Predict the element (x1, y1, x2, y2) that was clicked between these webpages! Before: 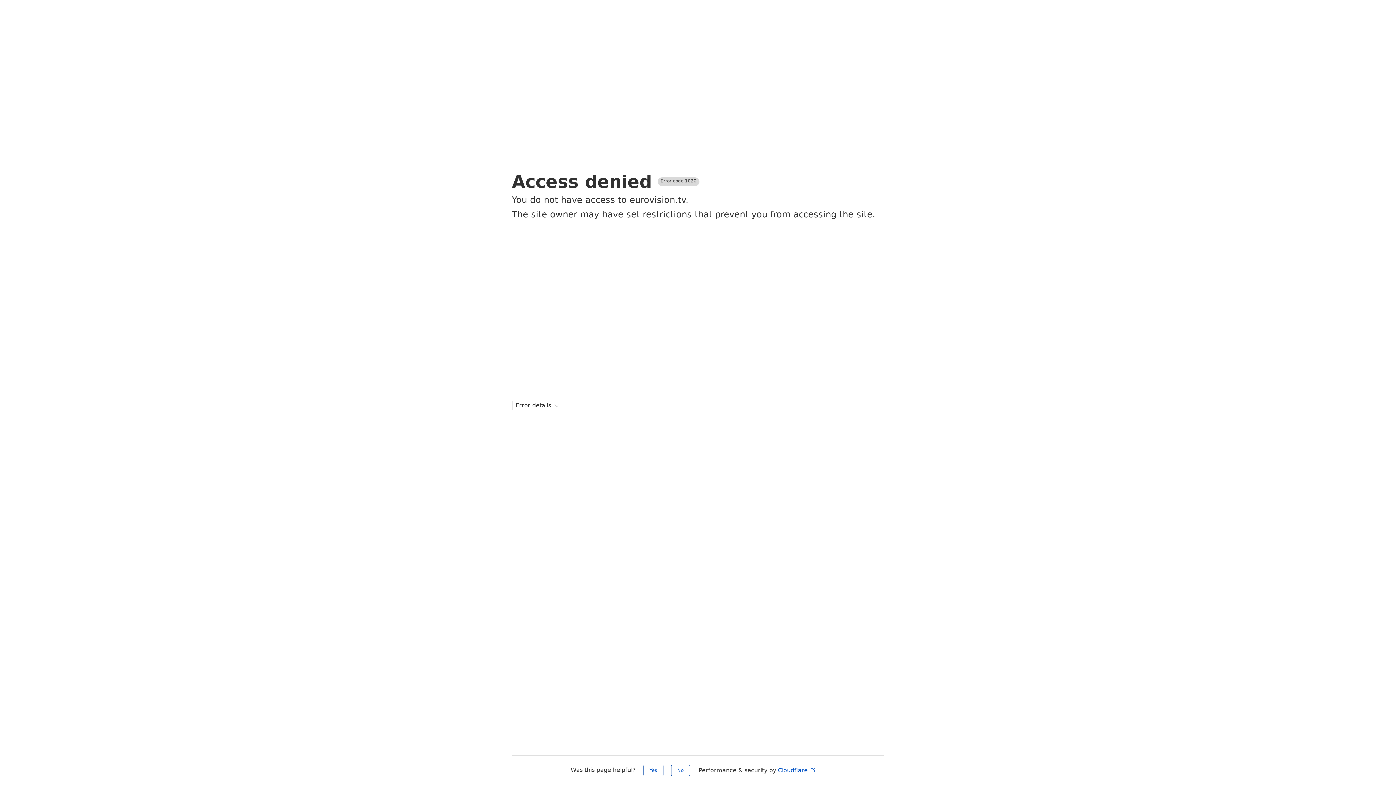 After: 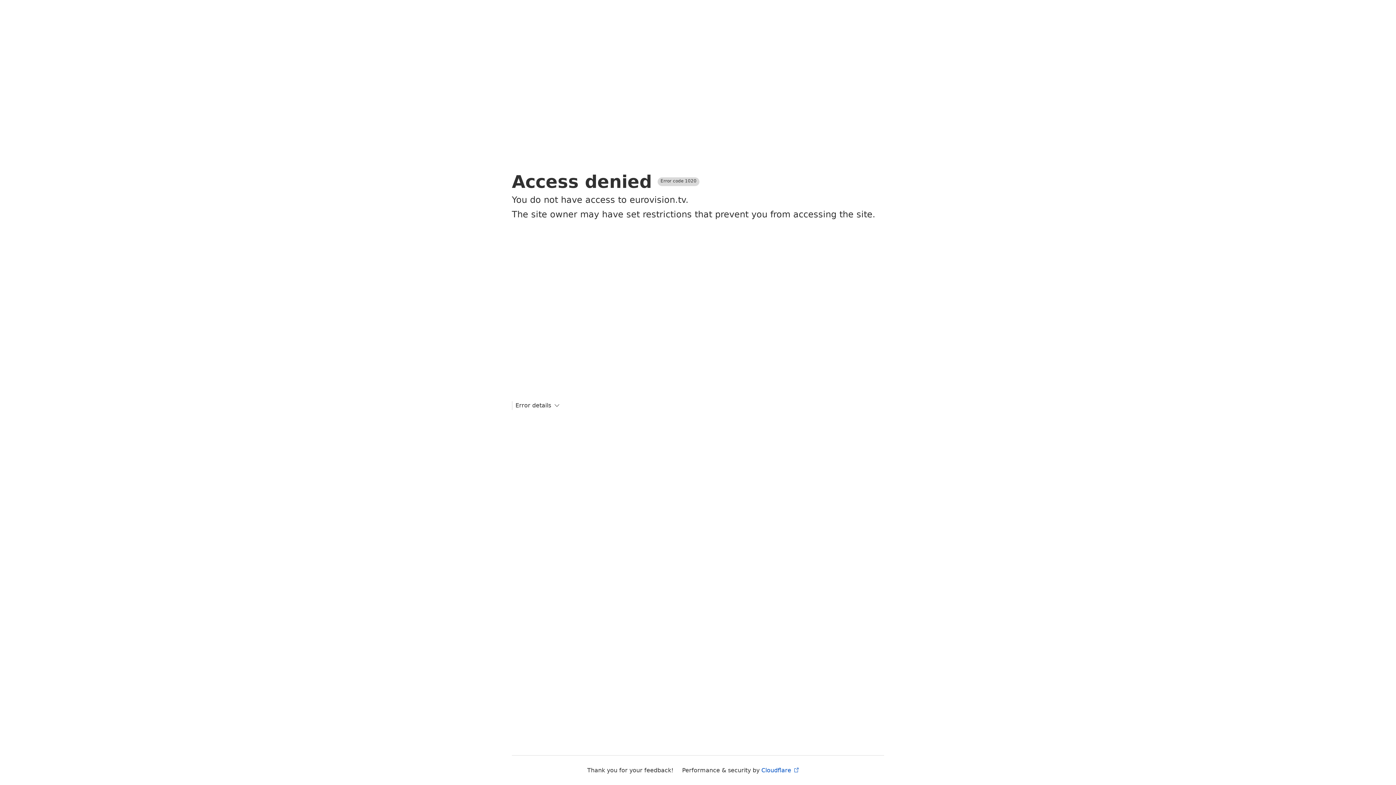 Action: label: Yes bbox: (643, 765, 663, 776)